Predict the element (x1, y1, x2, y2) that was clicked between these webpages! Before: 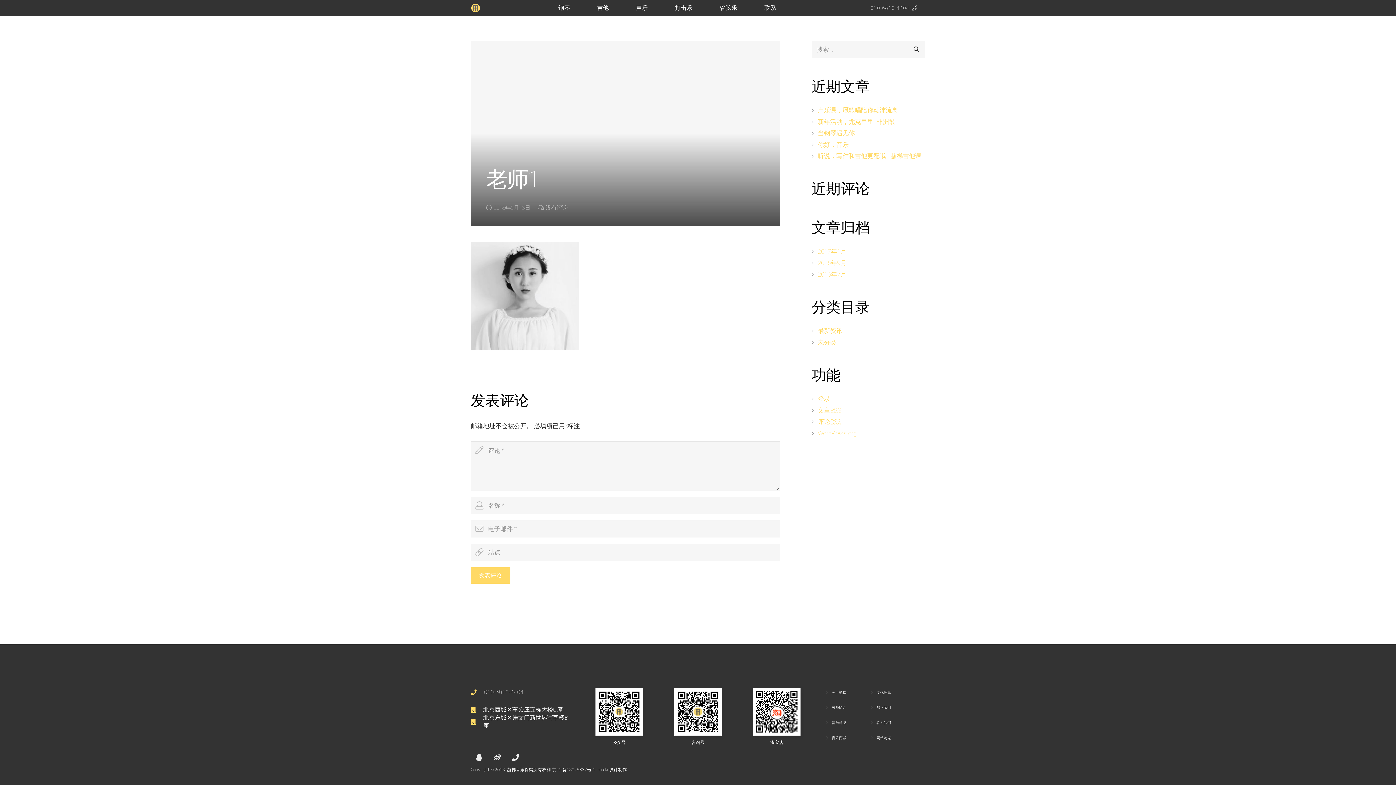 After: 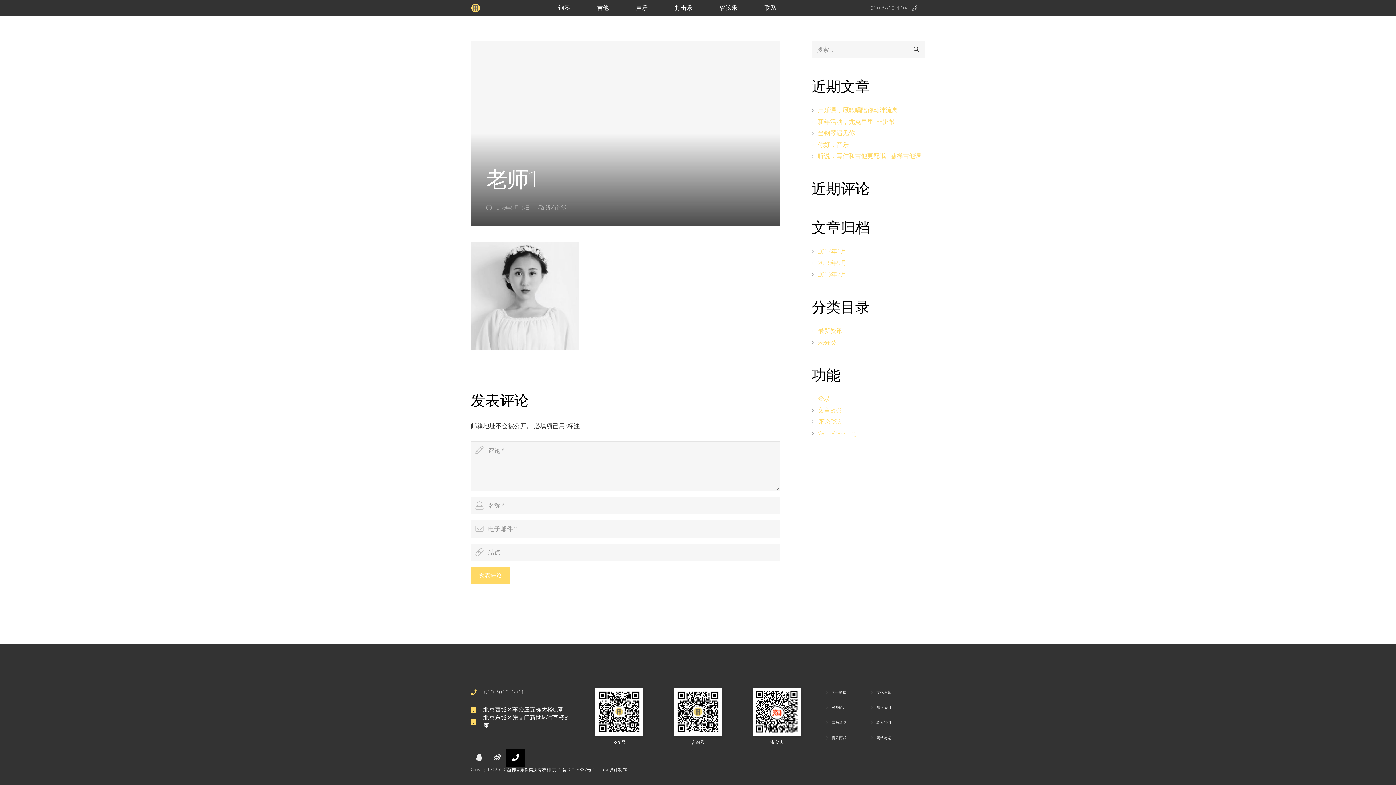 Action: bbox: (506, 749, 524, 767)